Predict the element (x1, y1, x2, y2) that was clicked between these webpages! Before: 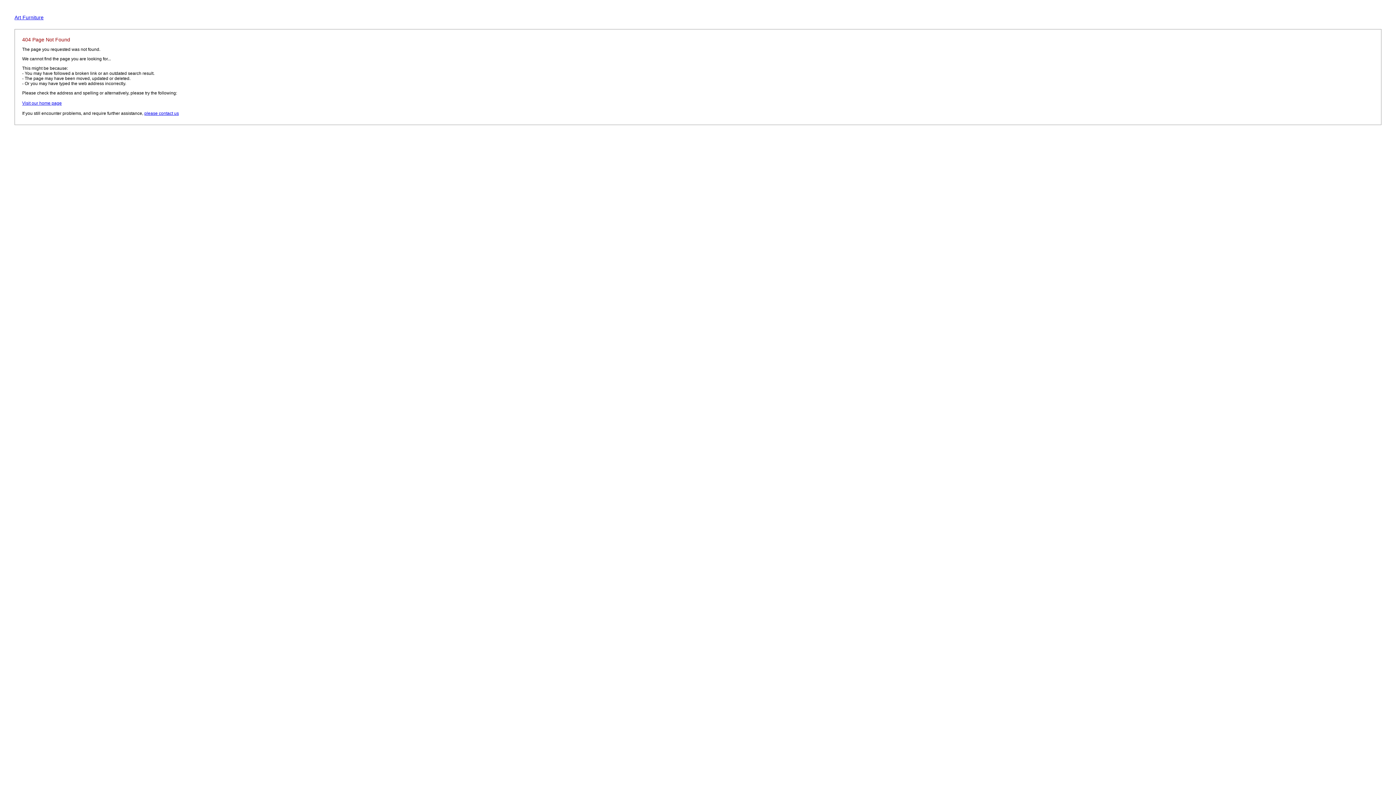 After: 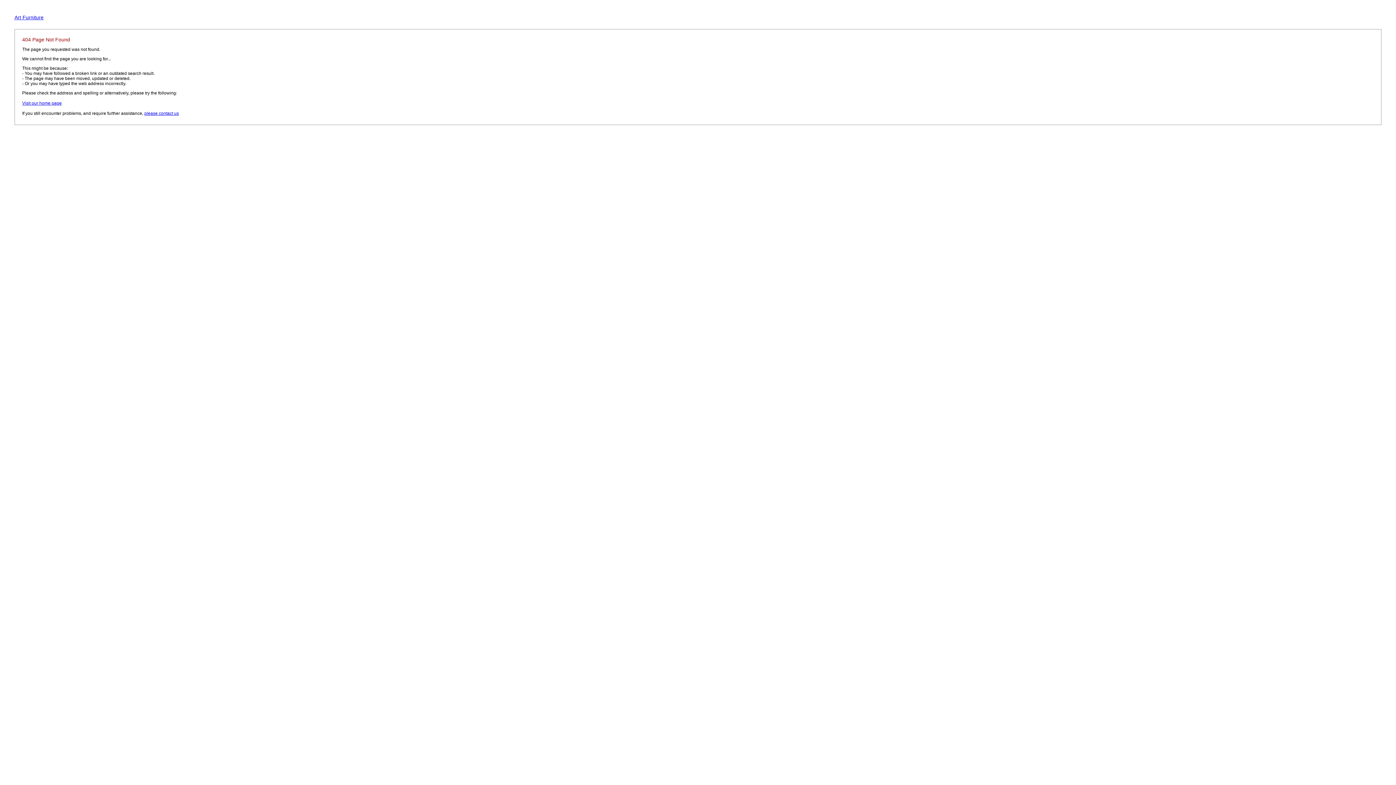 Action: label: please contact us bbox: (144, 110, 178, 116)